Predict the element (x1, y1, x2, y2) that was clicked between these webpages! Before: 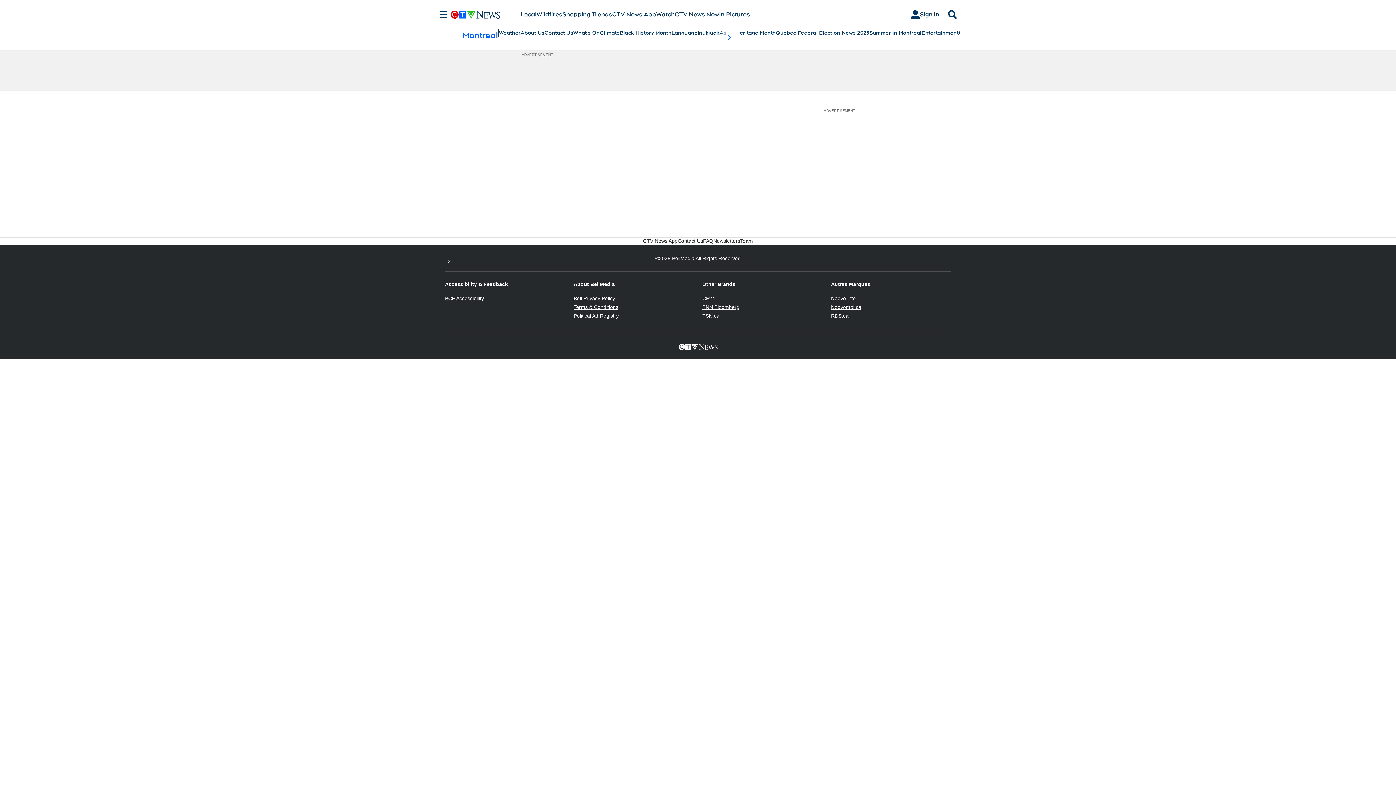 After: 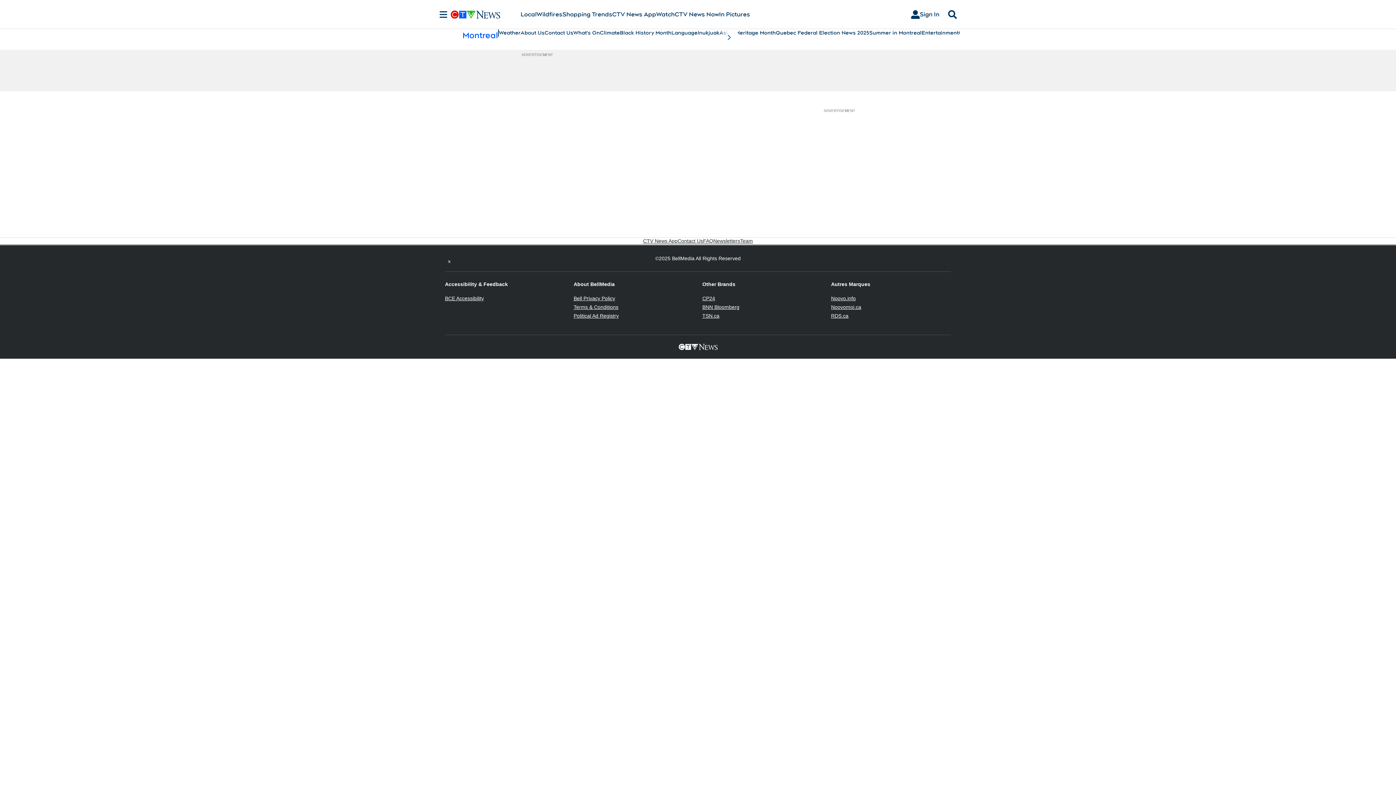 Action: bbox: (573, 313, 618, 318) label: Political Ad Registry
Opens in new window